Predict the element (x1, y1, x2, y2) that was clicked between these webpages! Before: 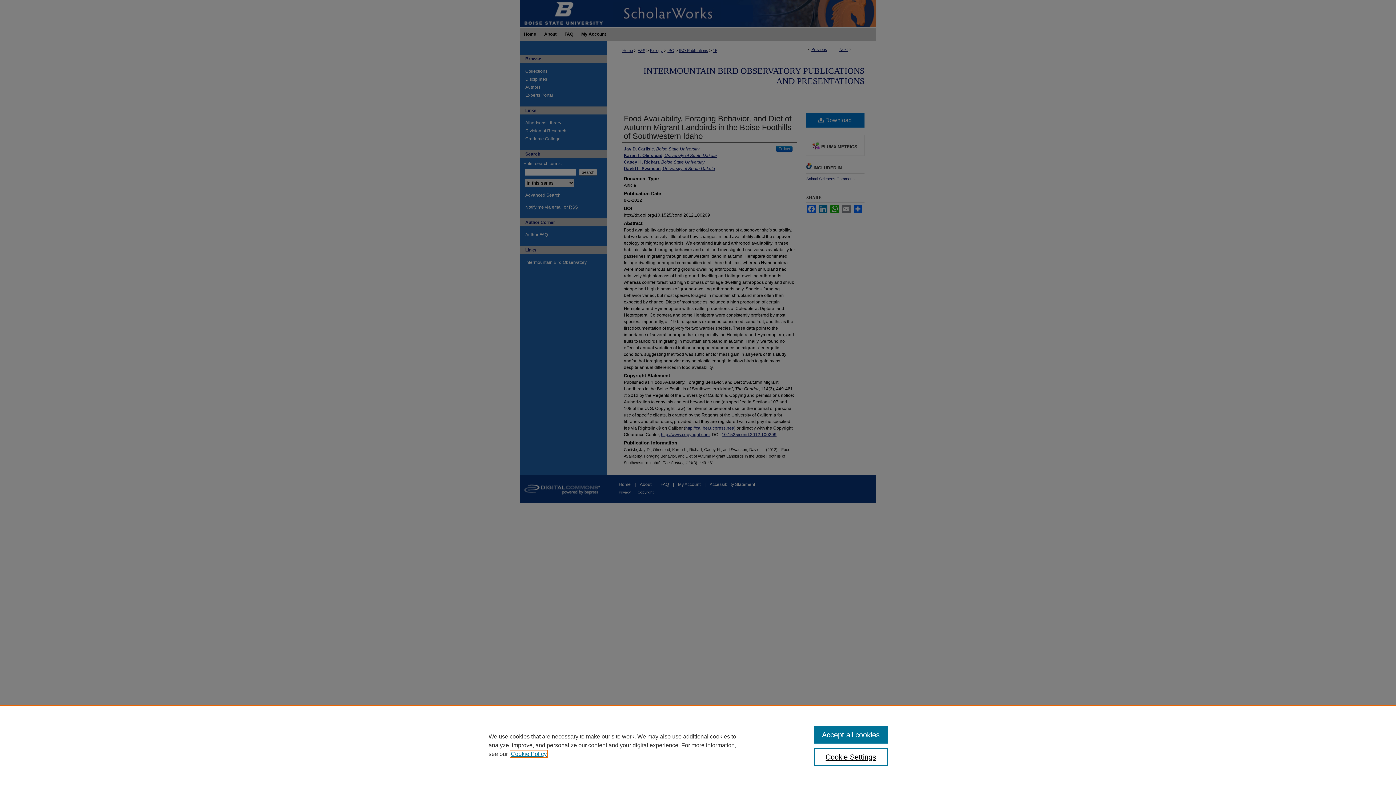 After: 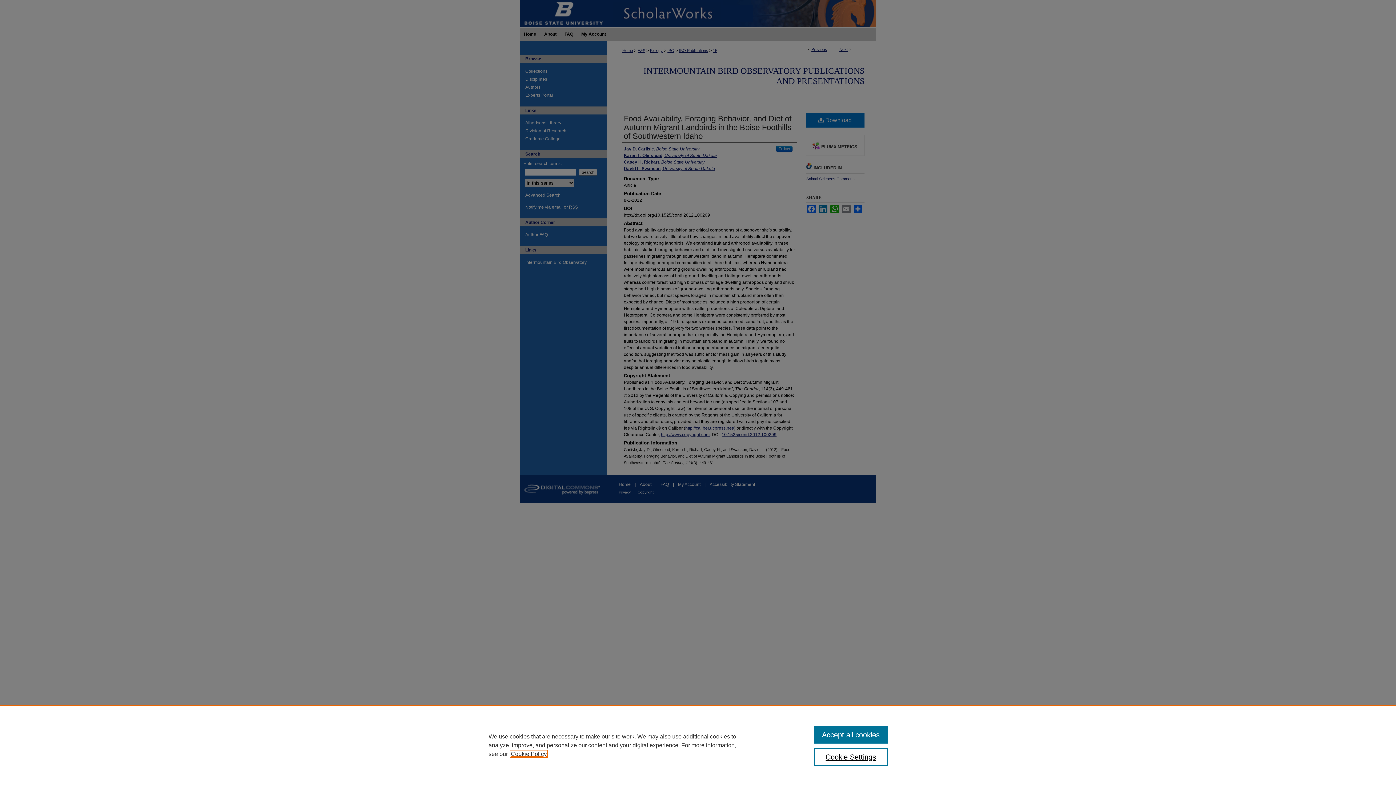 Action: bbox: (510, 751, 546, 757) label: , opens in a new tab